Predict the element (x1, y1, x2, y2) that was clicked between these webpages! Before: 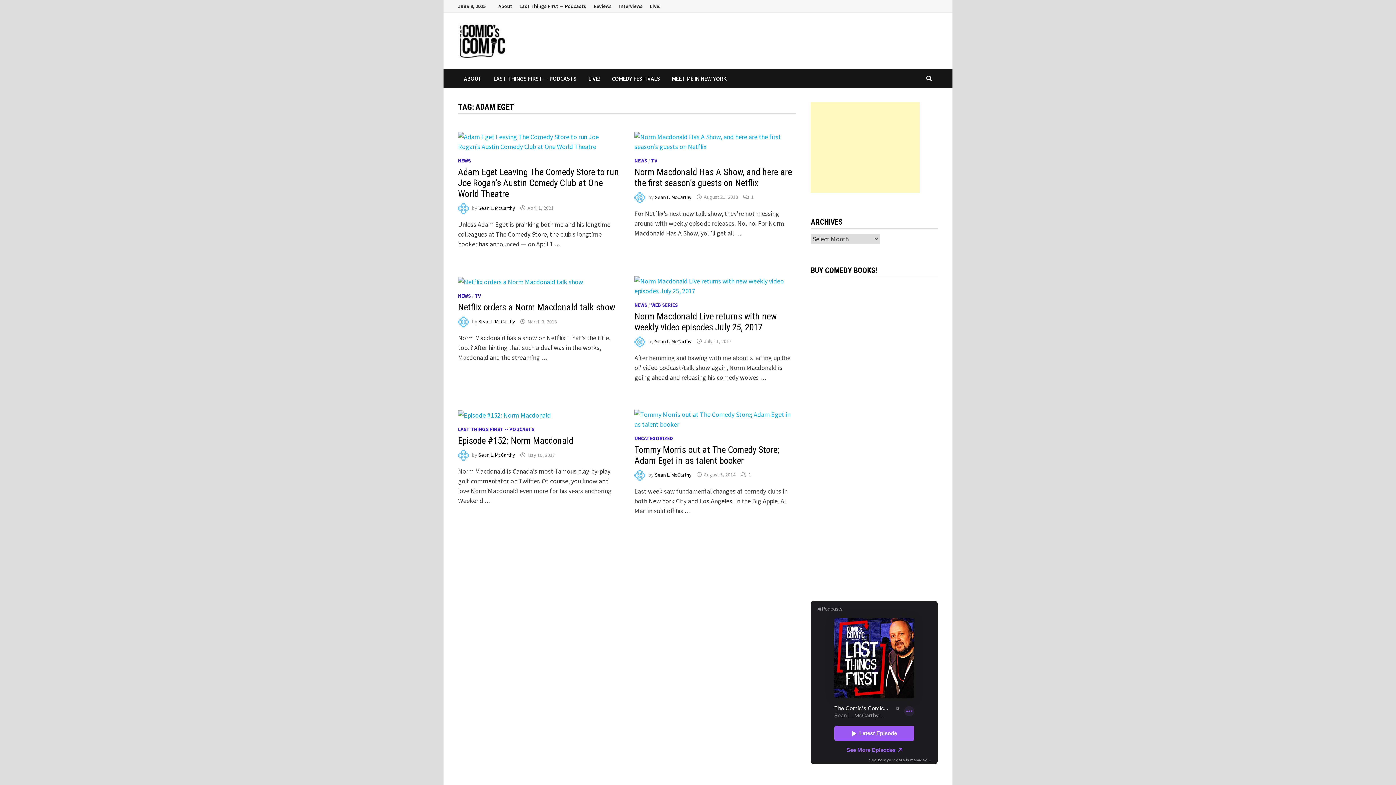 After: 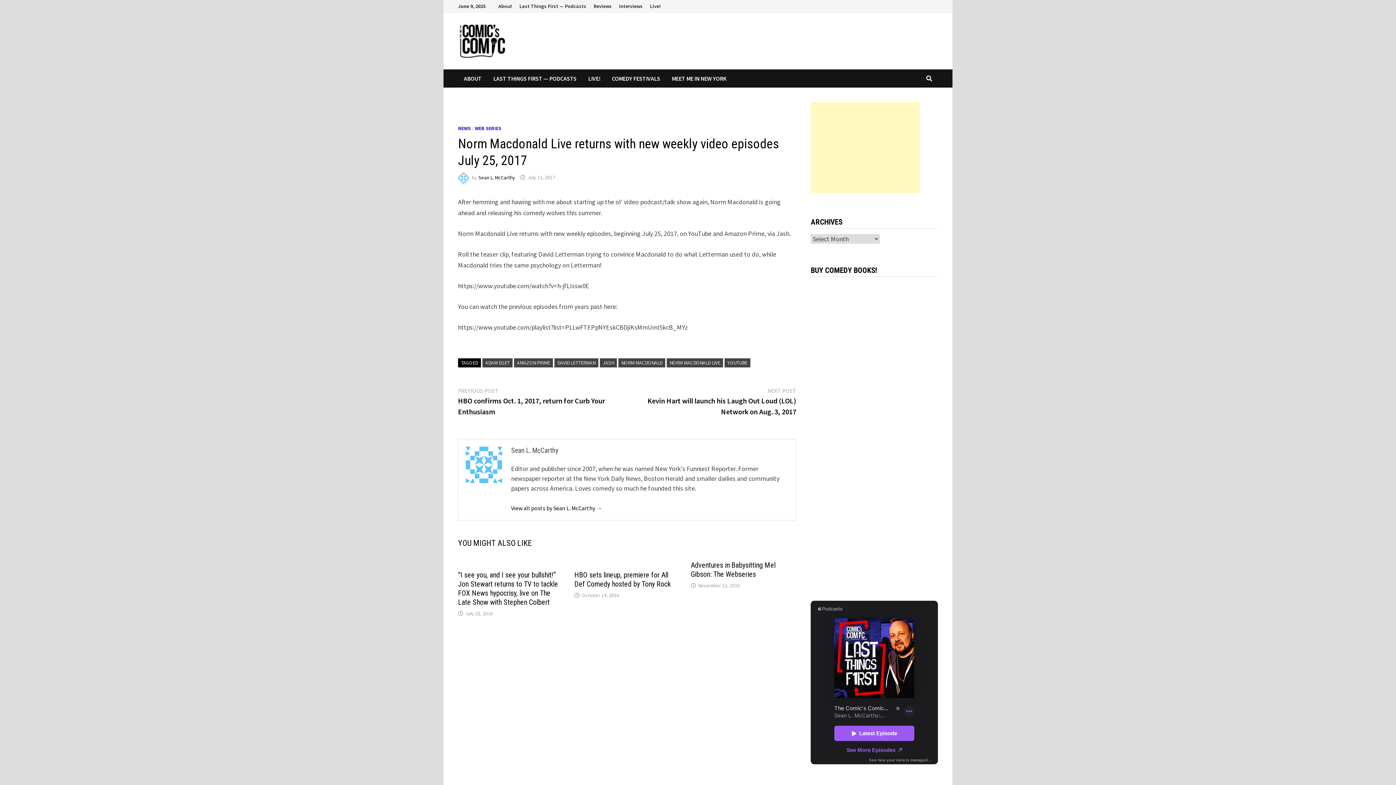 Action: label: July 11, 2017 bbox: (704, 338, 731, 344)